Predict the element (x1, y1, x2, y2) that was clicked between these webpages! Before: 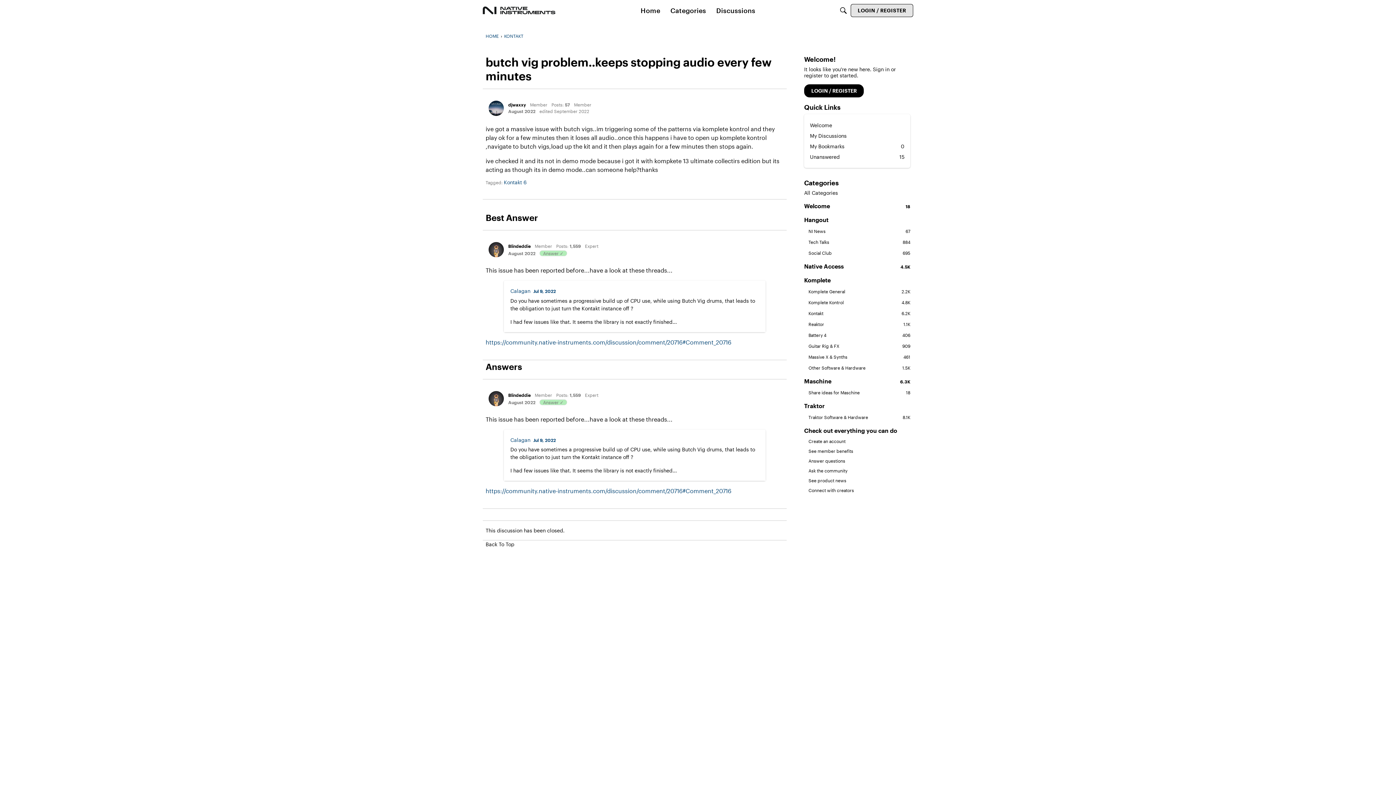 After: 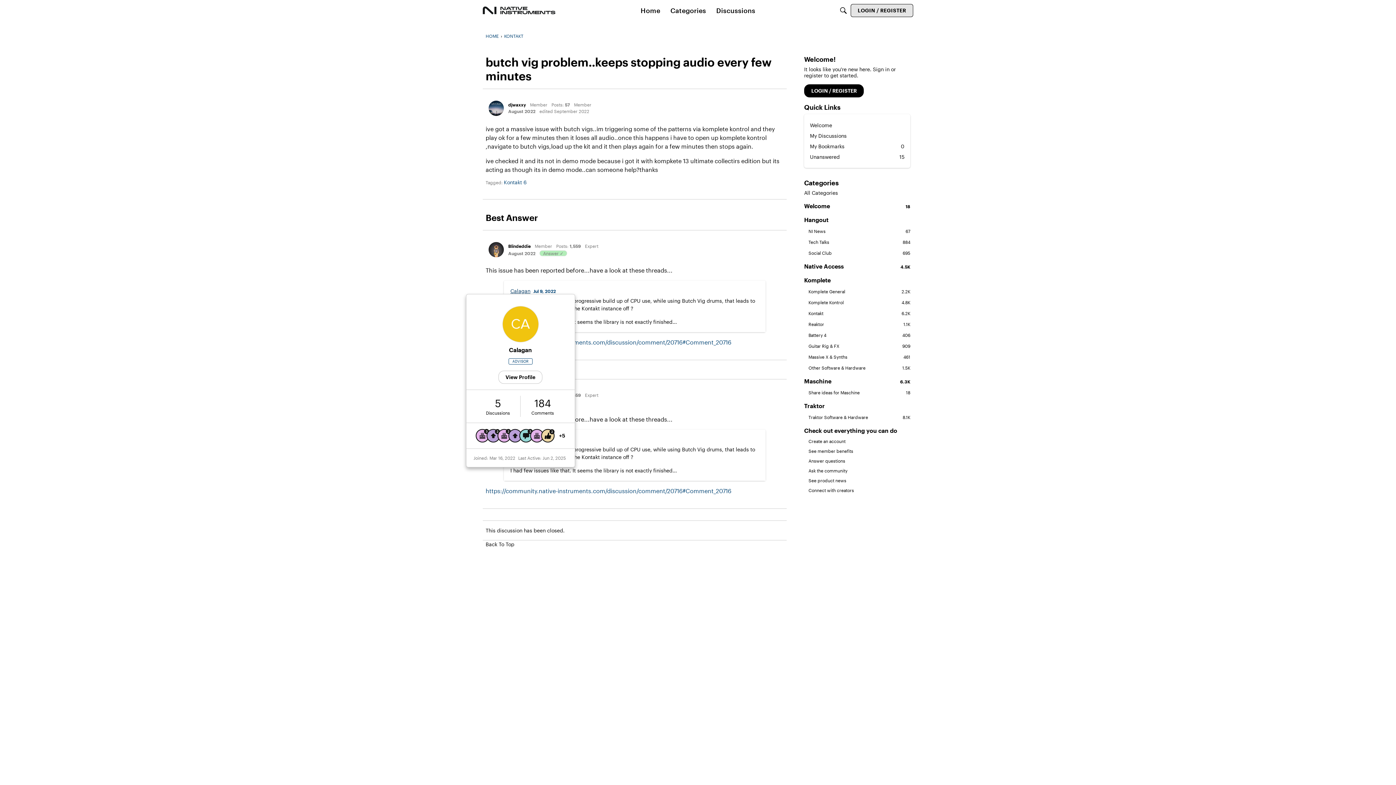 Action: label: Calagan bbox: (510, 288, 530, 294)